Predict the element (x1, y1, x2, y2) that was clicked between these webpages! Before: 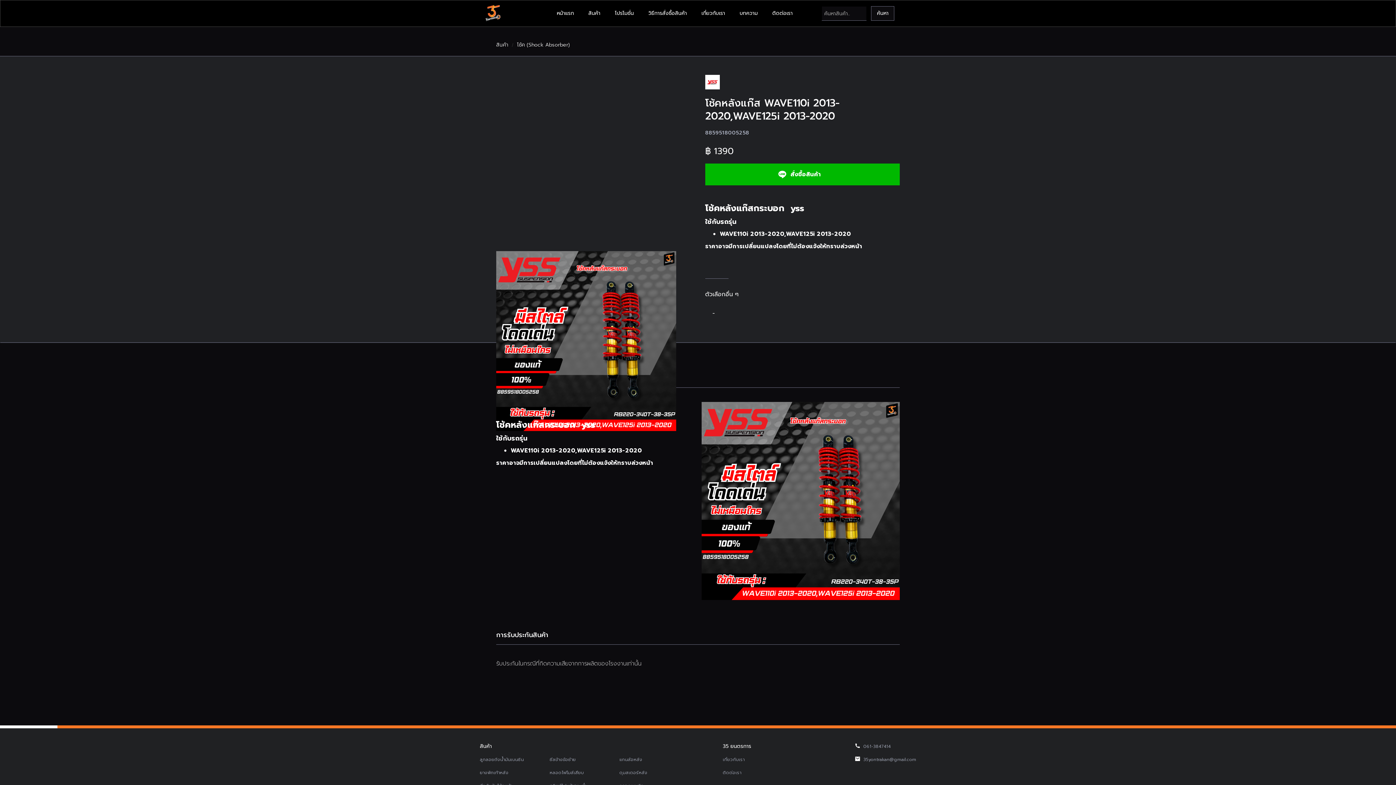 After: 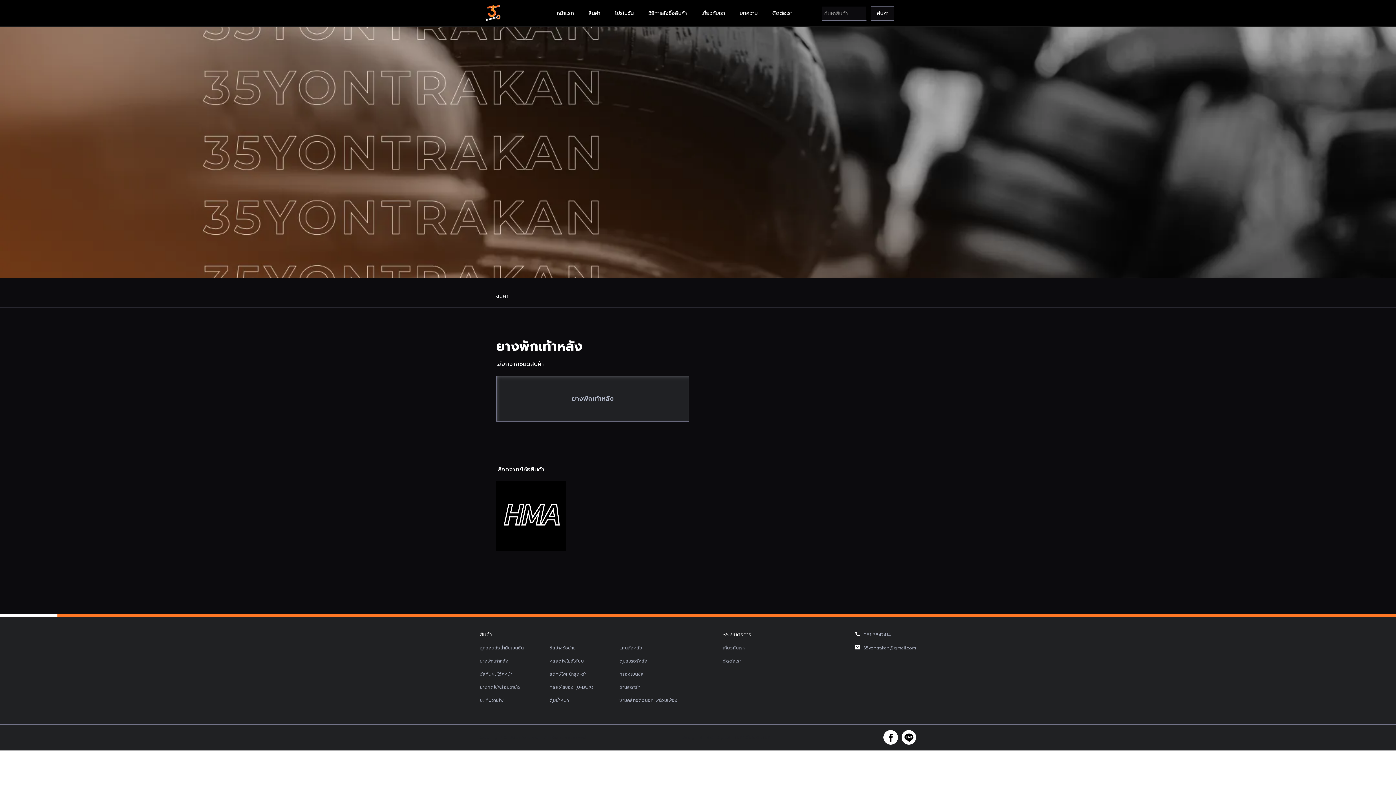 Action: bbox: (480, 769, 514, 776) label: ยางพักเท้าหลัง